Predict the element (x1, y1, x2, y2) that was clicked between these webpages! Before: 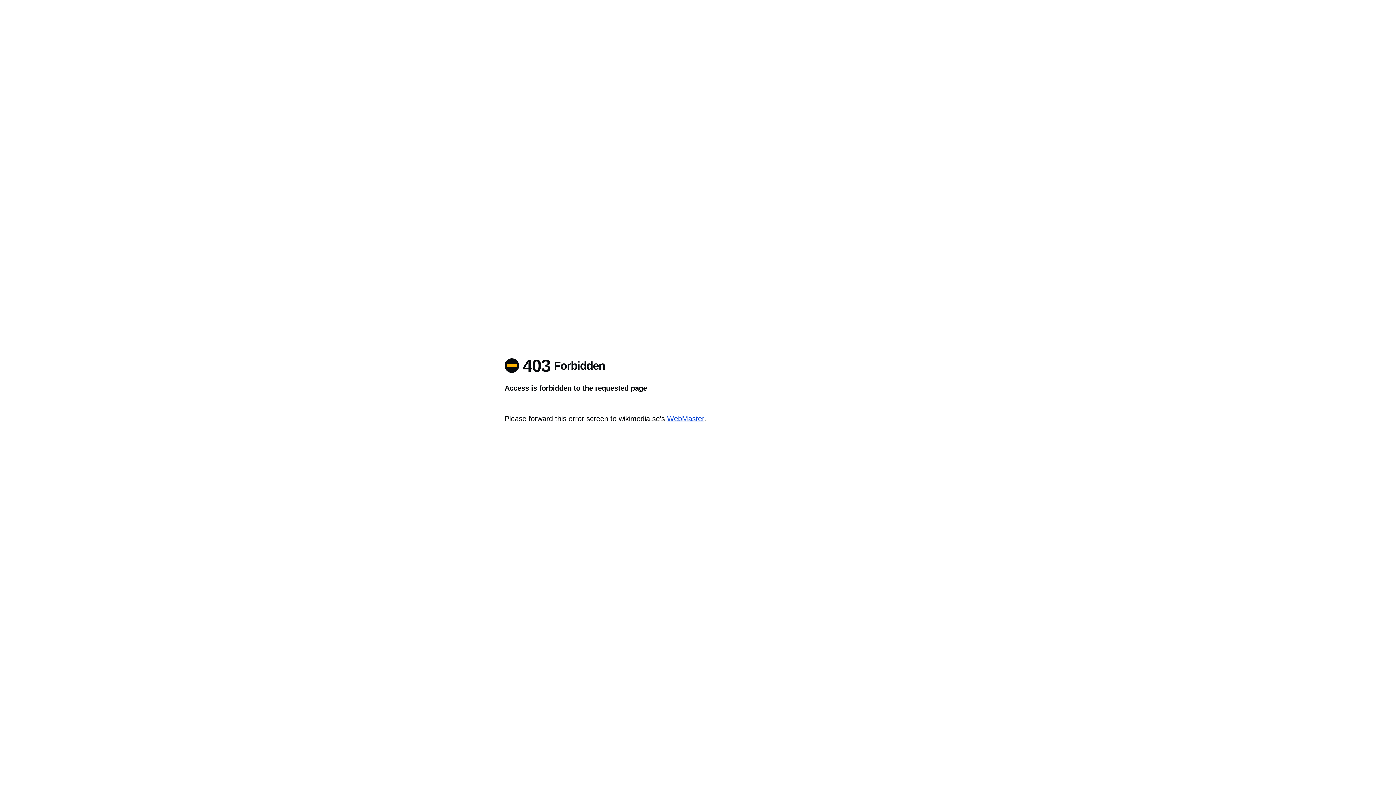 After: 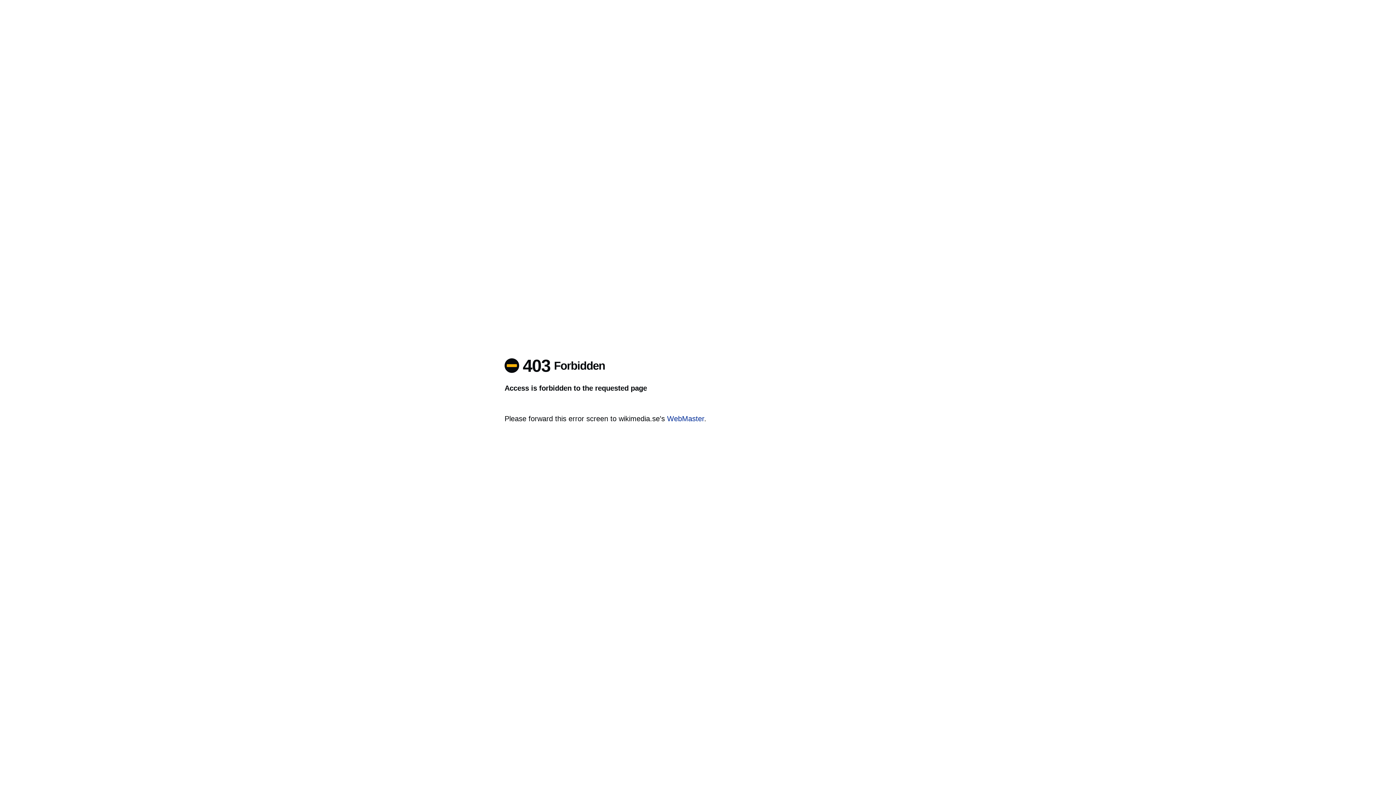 Action: bbox: (667, 414, 704, 422) label: WebMaster